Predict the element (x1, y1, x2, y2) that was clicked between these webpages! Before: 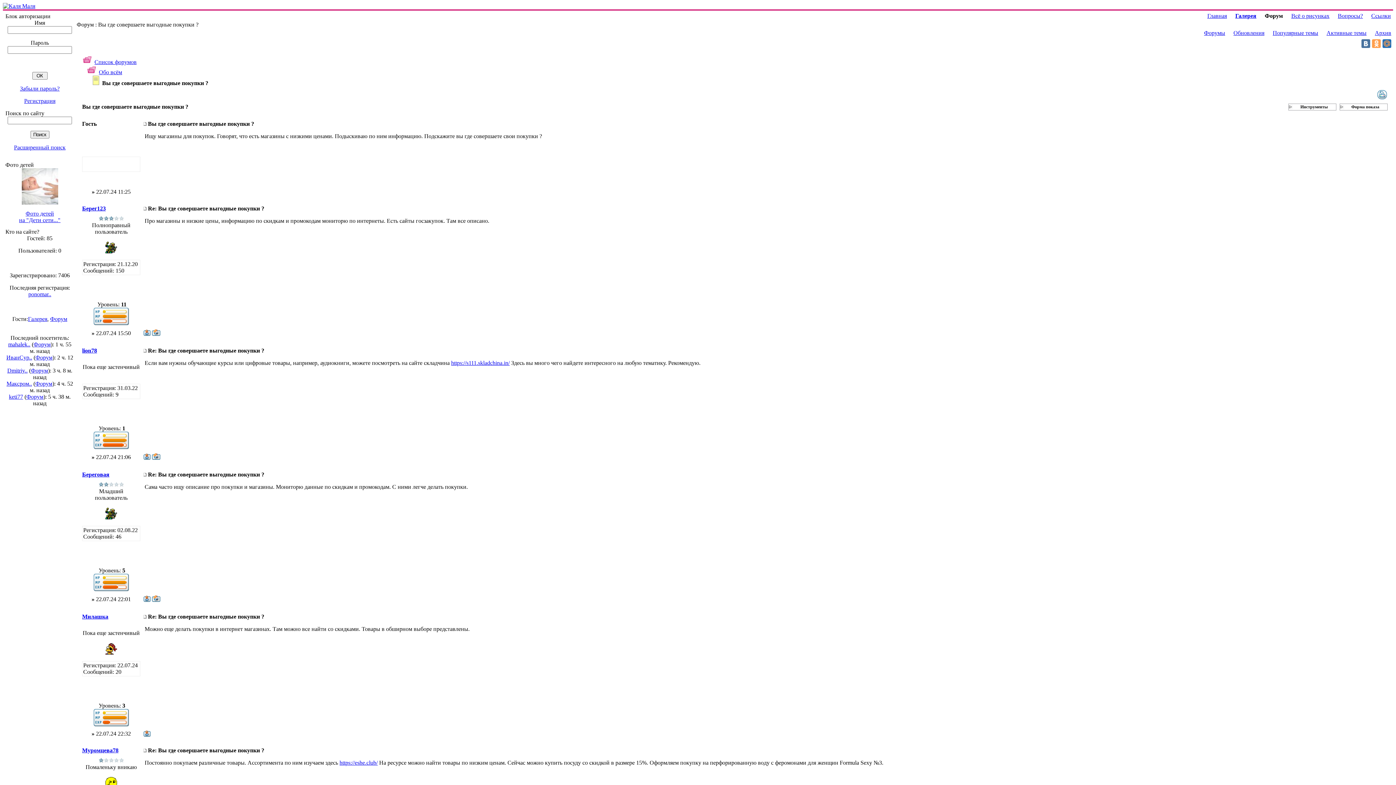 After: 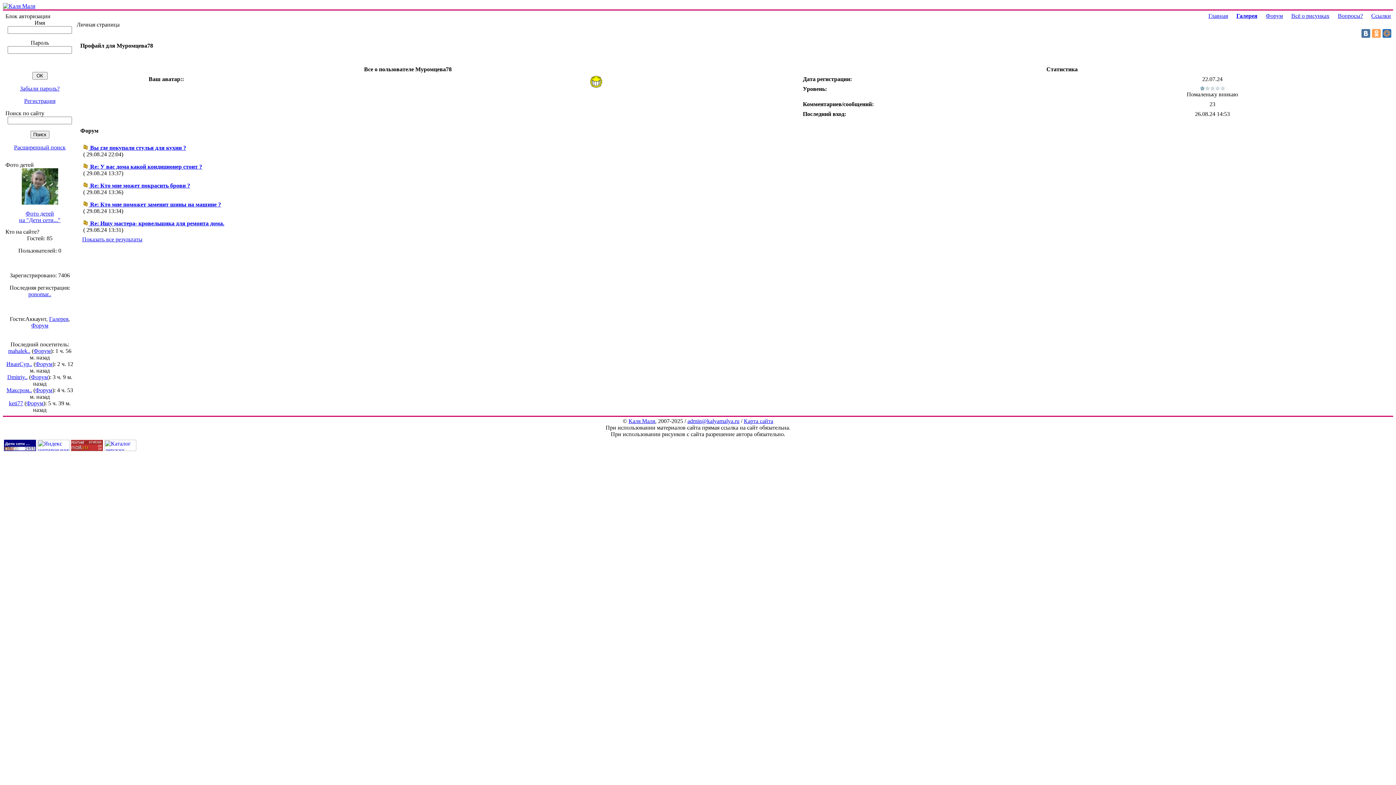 Action: bbox: (82, 747, 118, 753) label: Муромцева78